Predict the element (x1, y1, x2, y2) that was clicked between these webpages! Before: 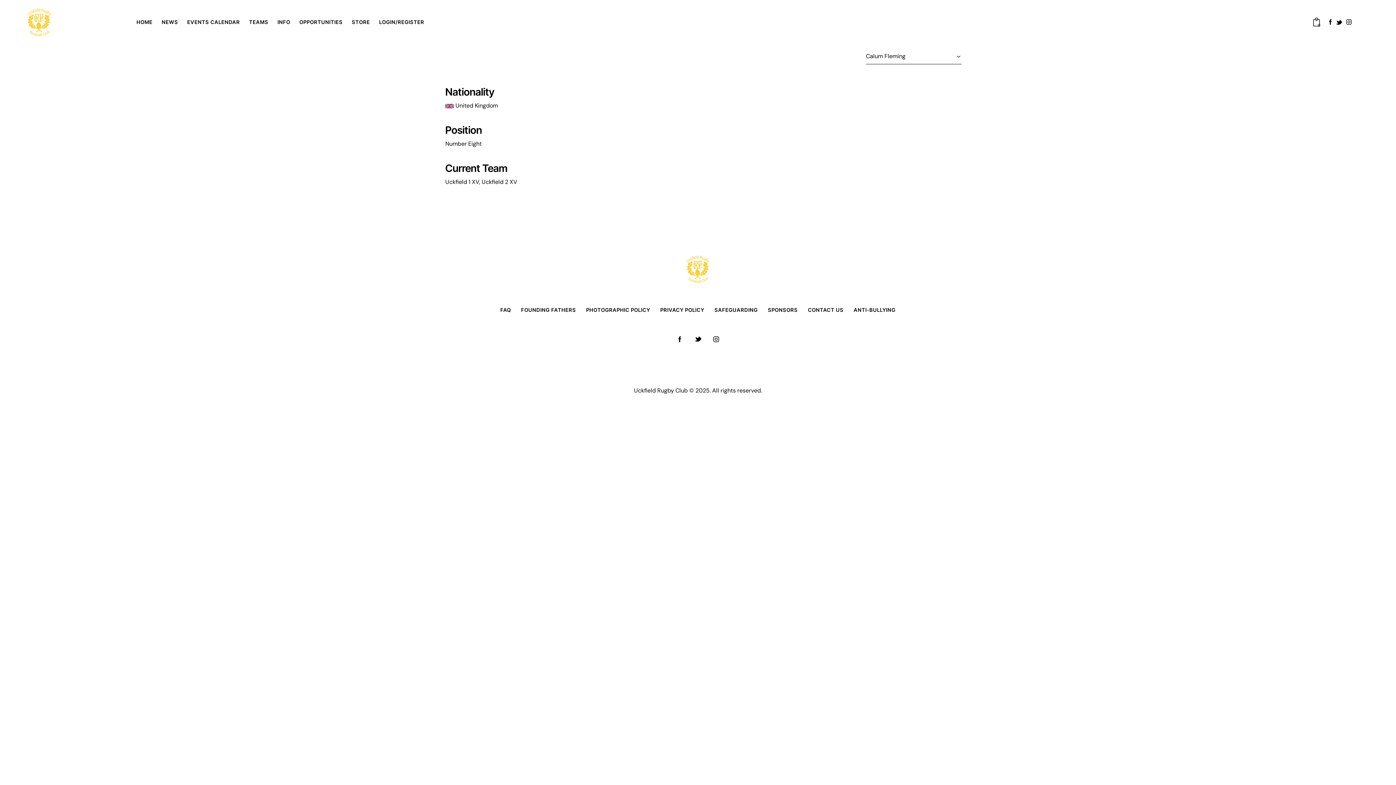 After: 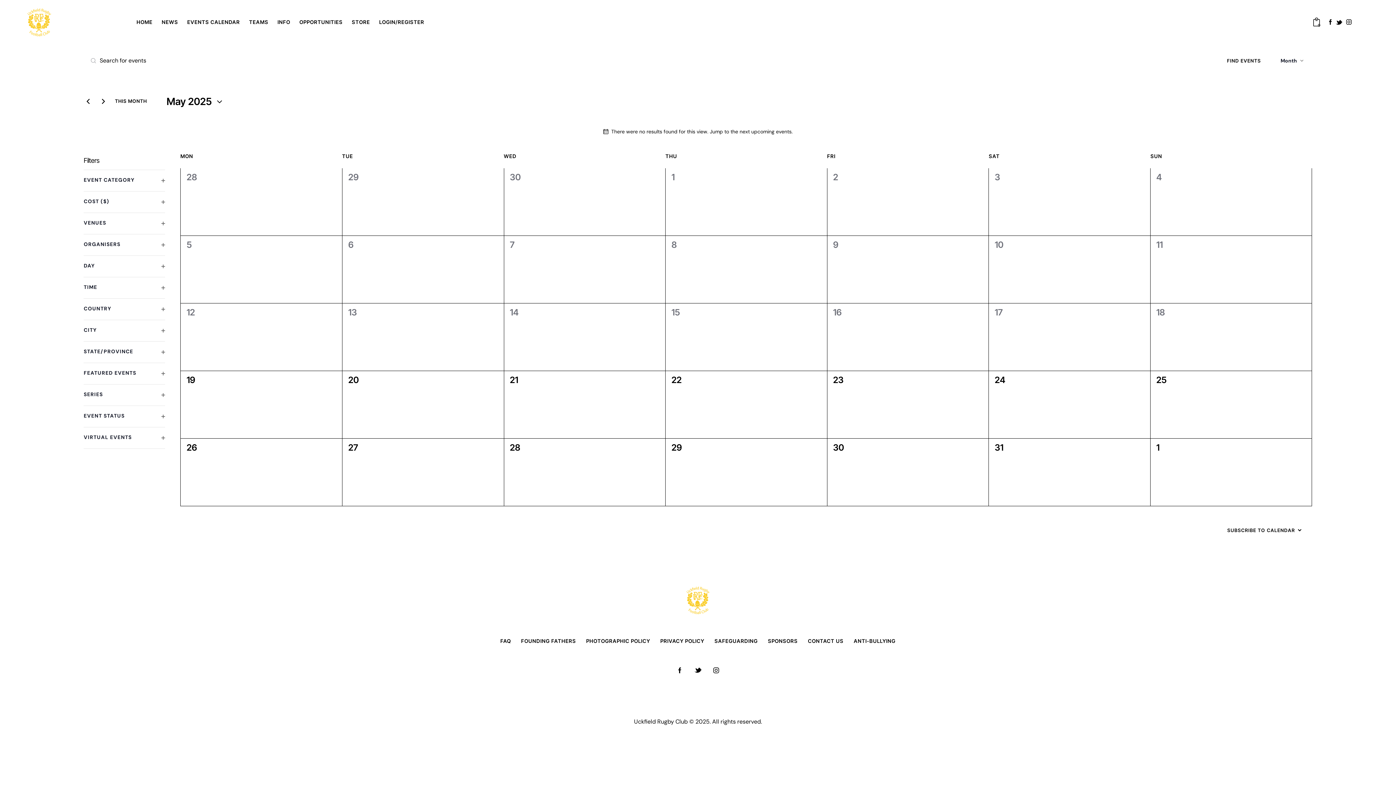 Action: label: EVENTS CALENDAR bbox: (182, 13, 244, 30)